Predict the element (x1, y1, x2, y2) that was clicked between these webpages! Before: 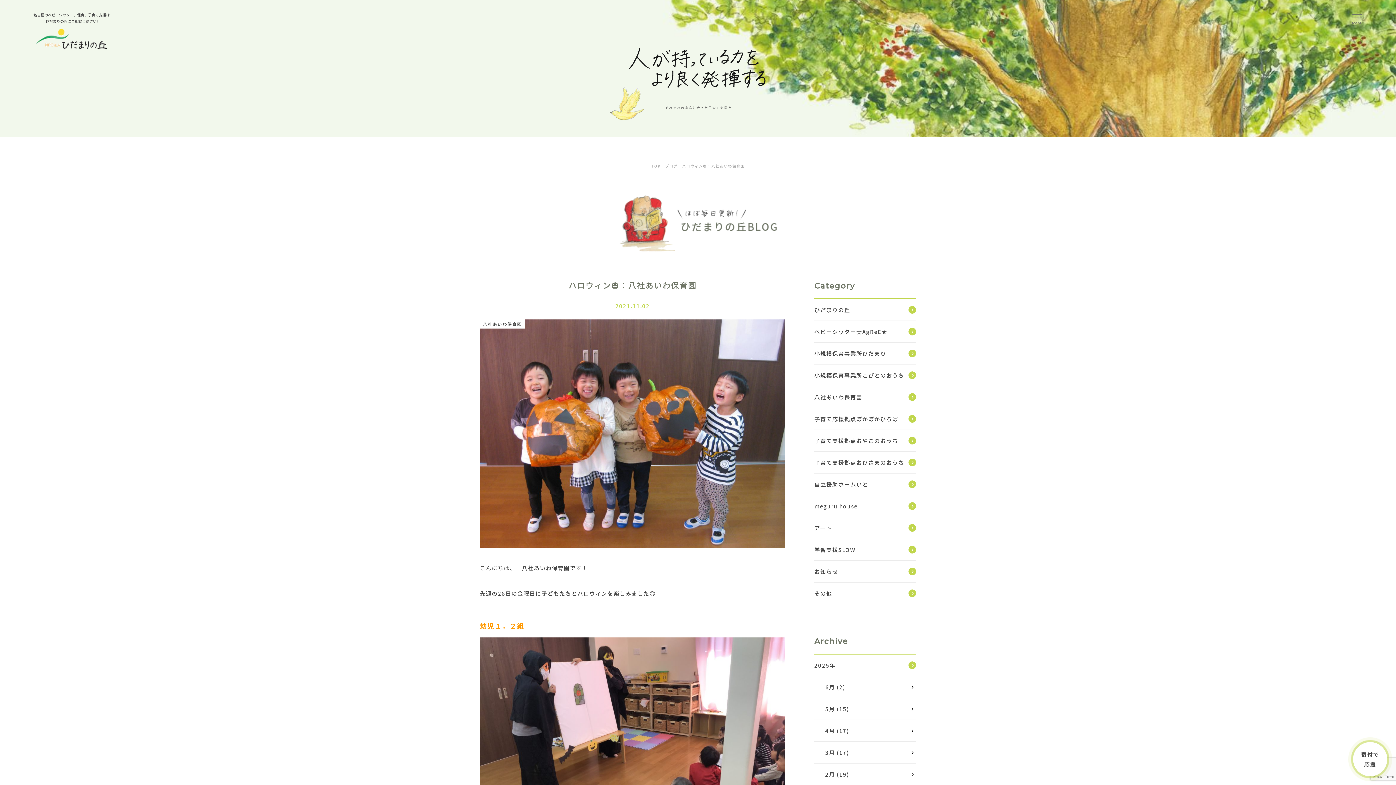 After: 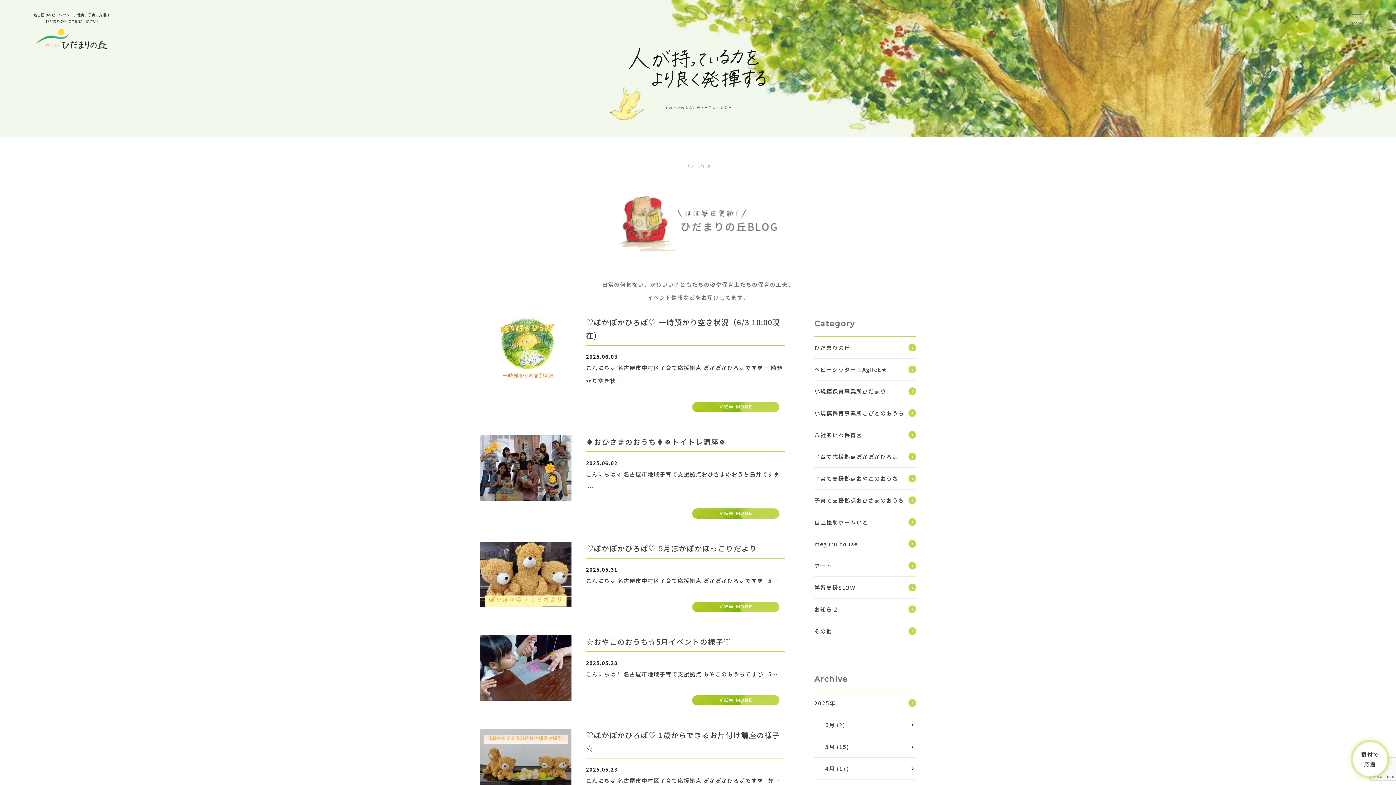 Action: label: ブログ bbox: (665, 163, 677, 168)